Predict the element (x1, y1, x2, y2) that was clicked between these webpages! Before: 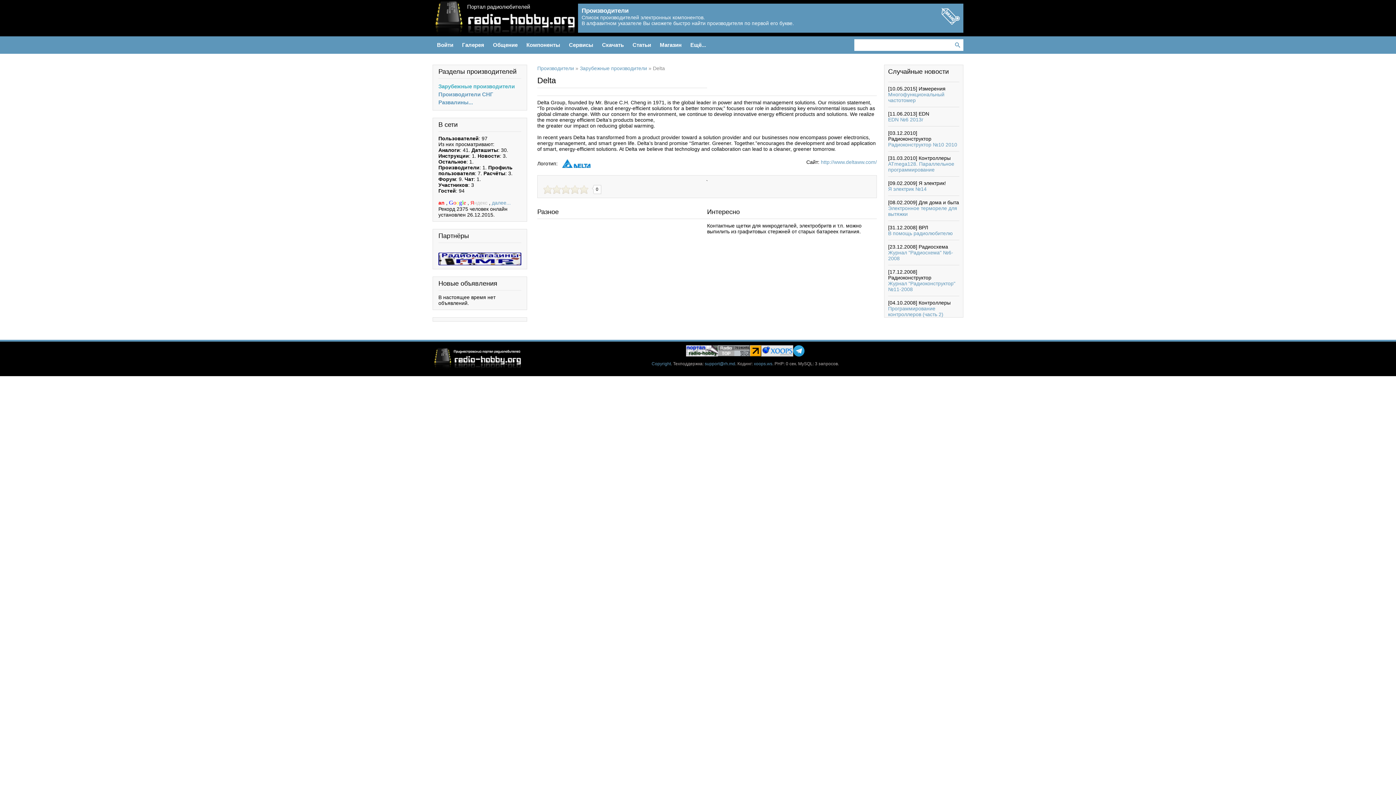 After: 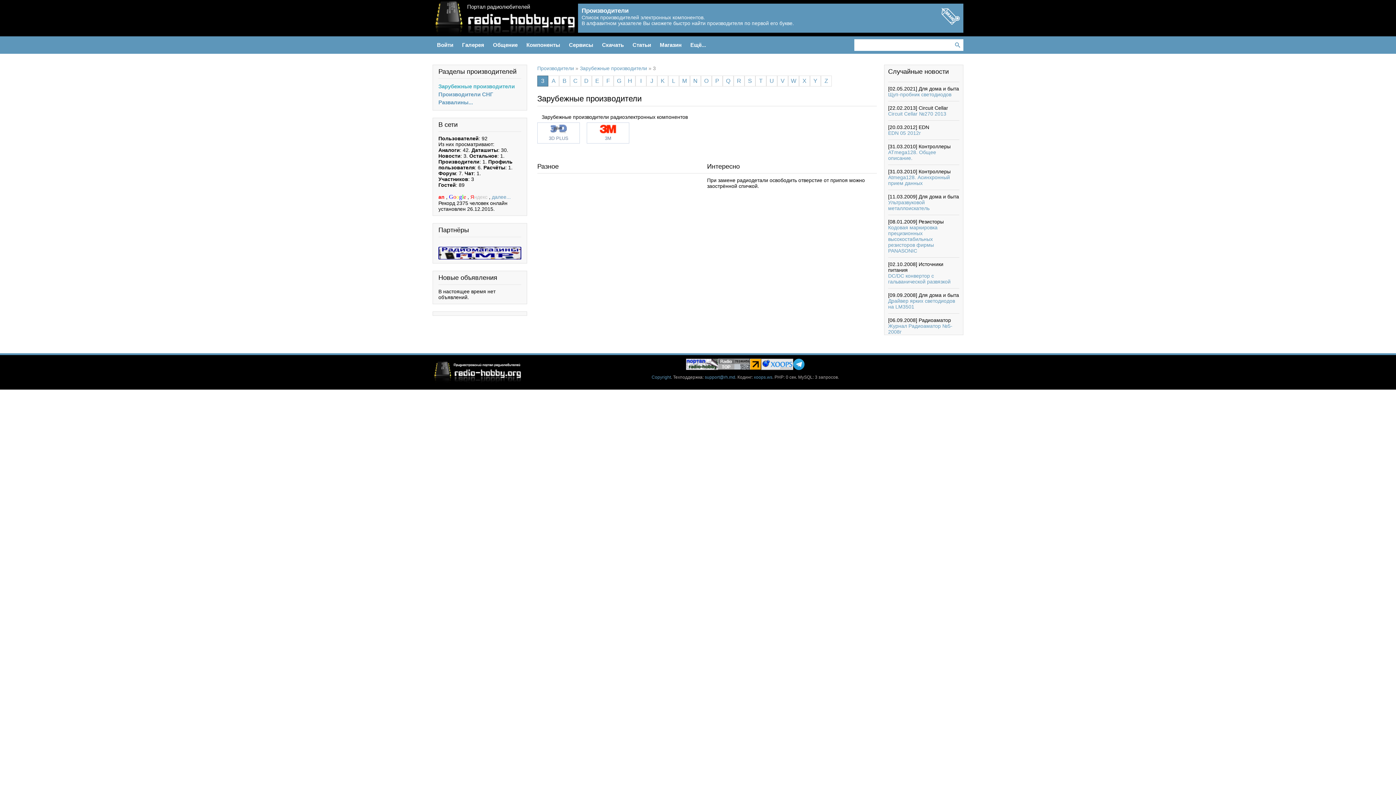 Action: bbox: (580, 66, 647, 70) label: Зарубежные производители